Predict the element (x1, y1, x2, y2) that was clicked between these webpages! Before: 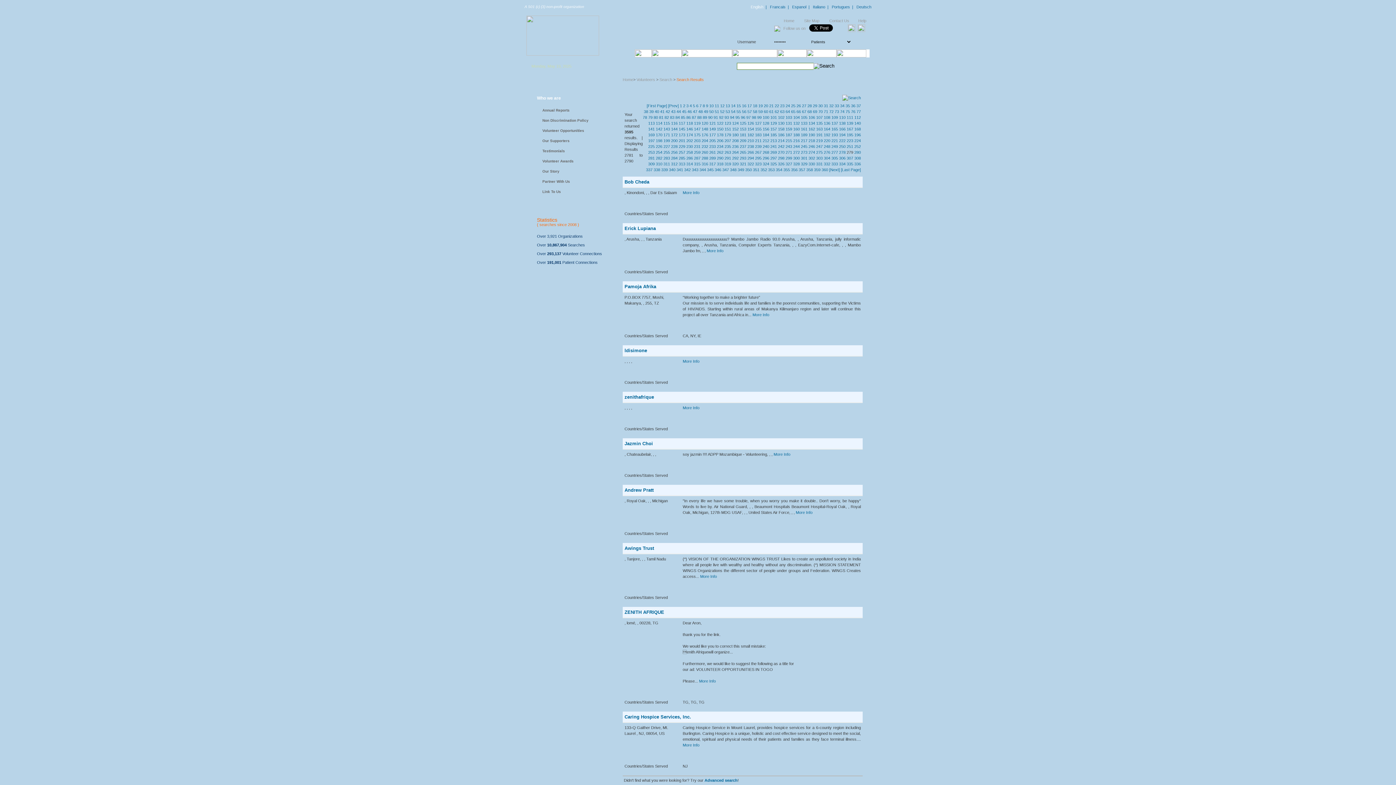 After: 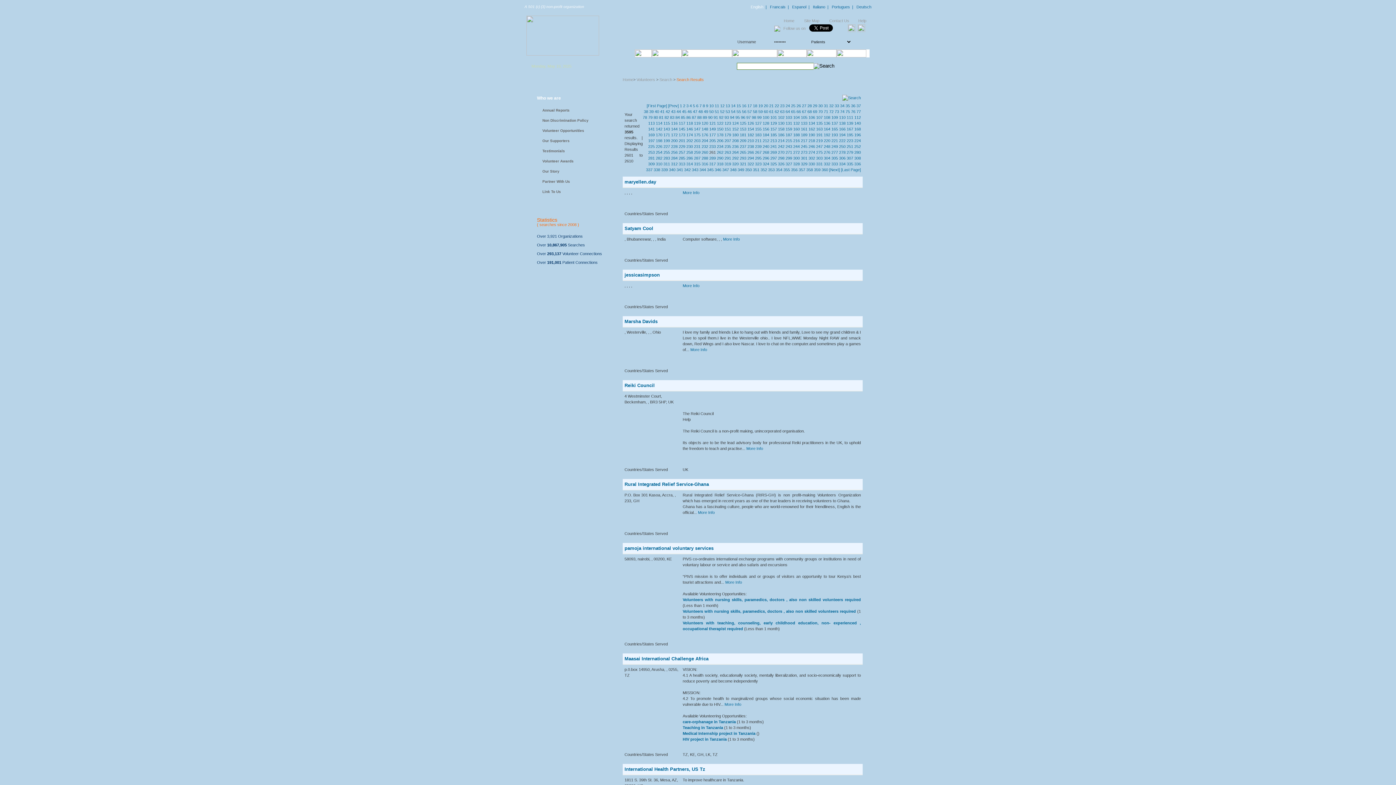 Action: label: 261 bbox: (709, 150, 716, 154)